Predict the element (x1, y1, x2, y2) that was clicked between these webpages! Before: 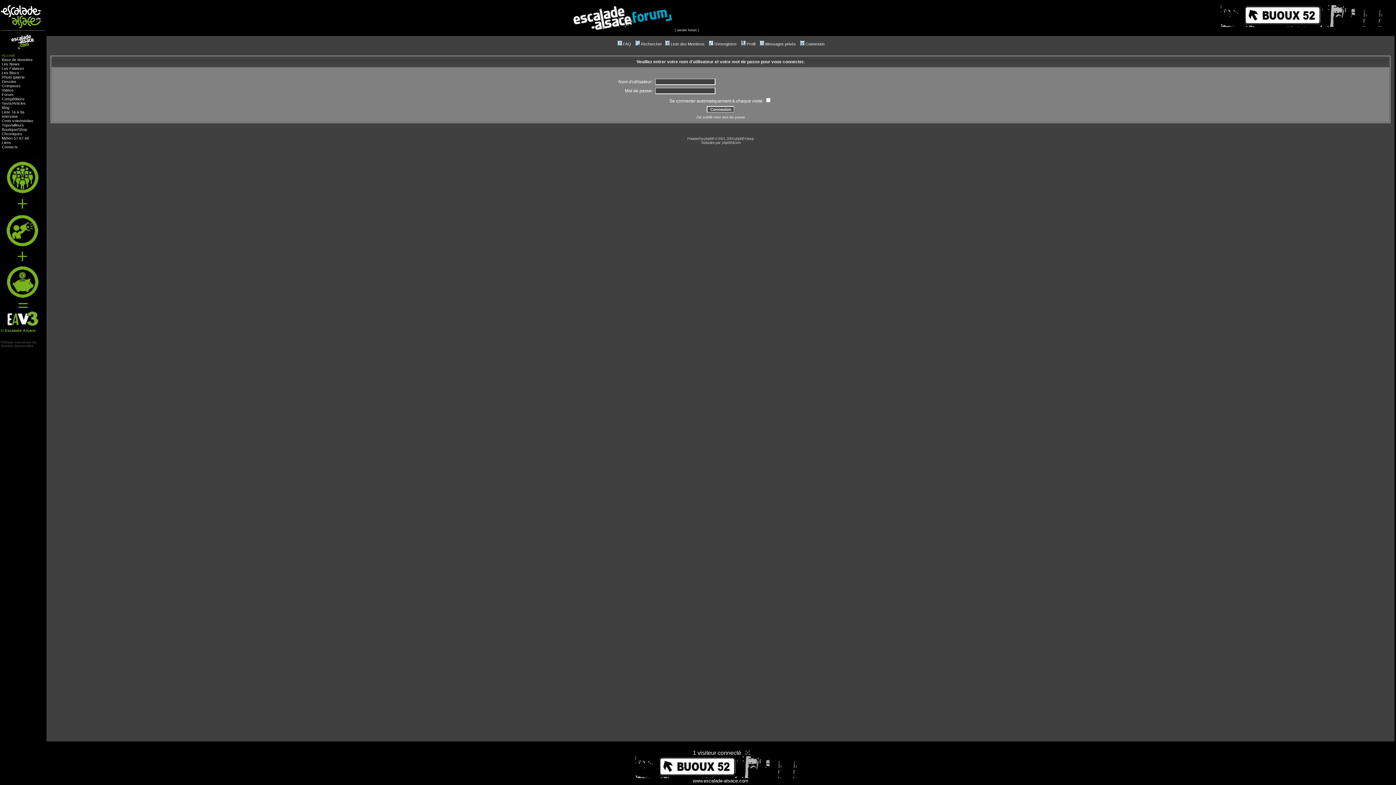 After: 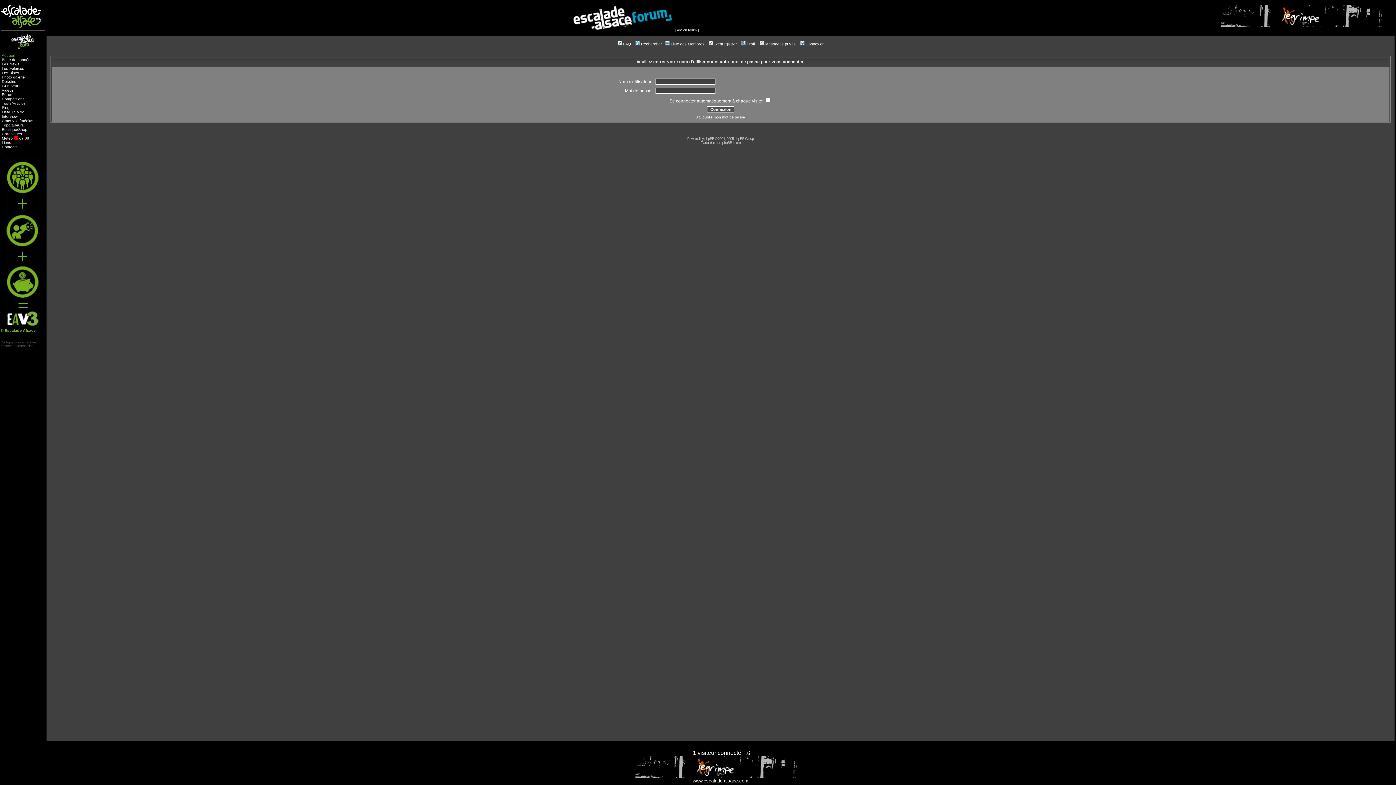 Action: label: 57 bbox: (13, 135, 18, 140)